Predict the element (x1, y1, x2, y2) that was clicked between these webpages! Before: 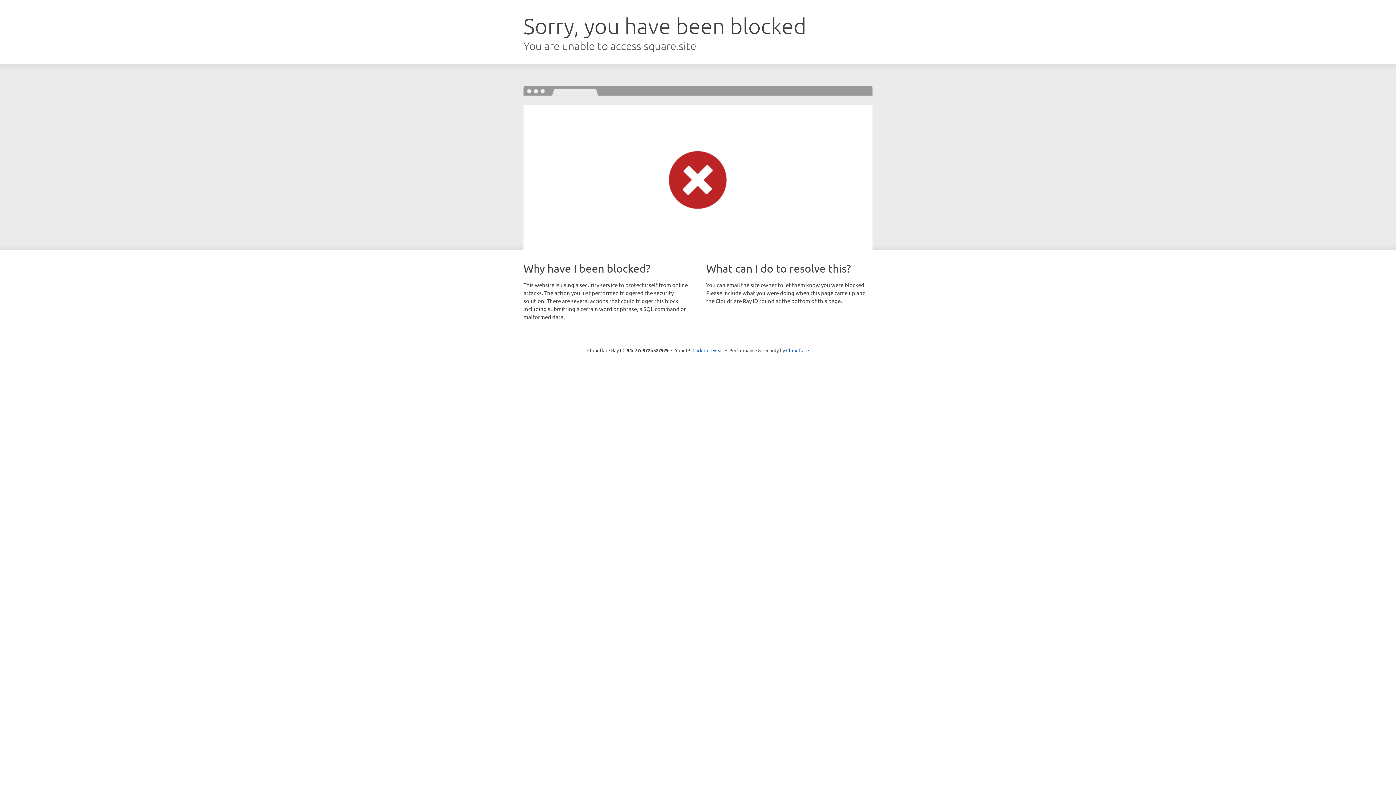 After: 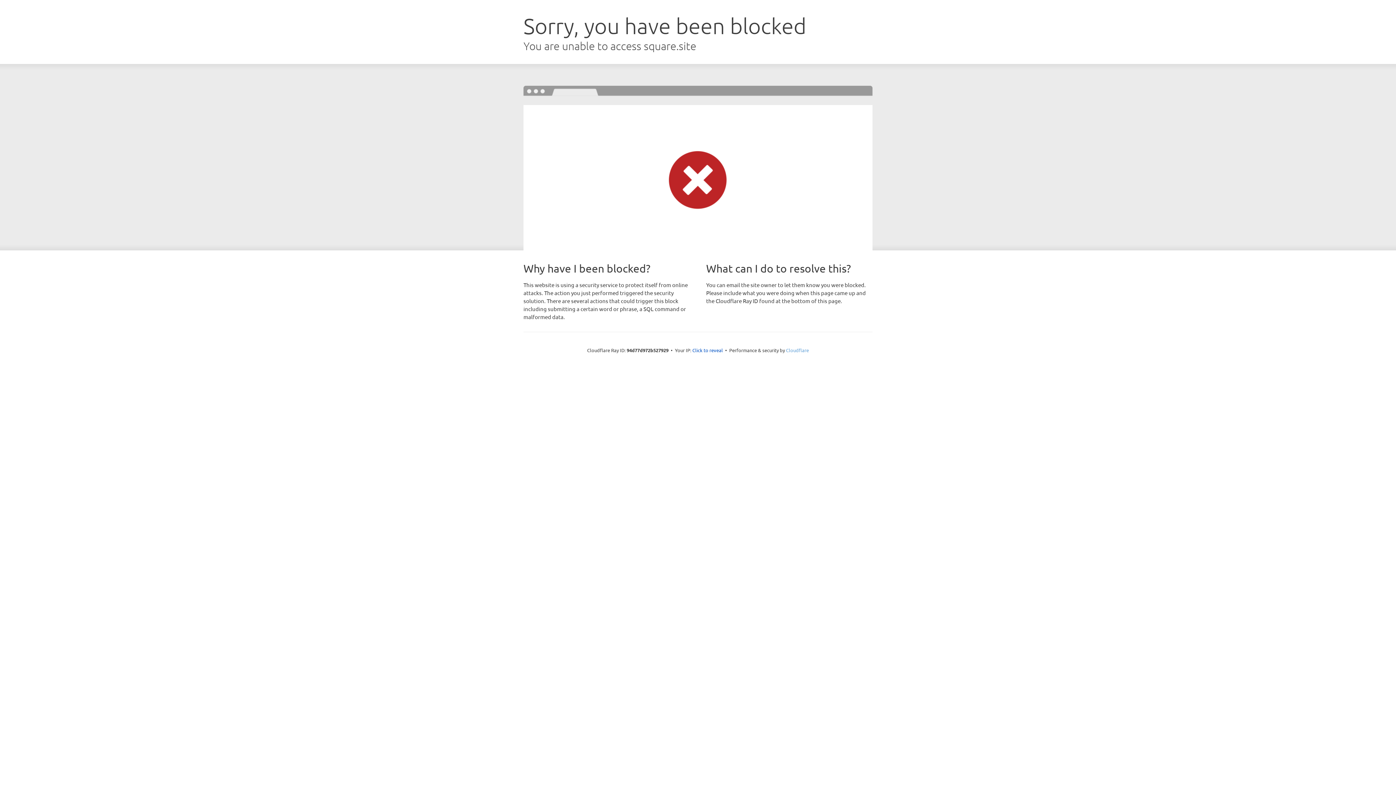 Action: label: Cloudflare bbox: (786, 347, 809, 353)